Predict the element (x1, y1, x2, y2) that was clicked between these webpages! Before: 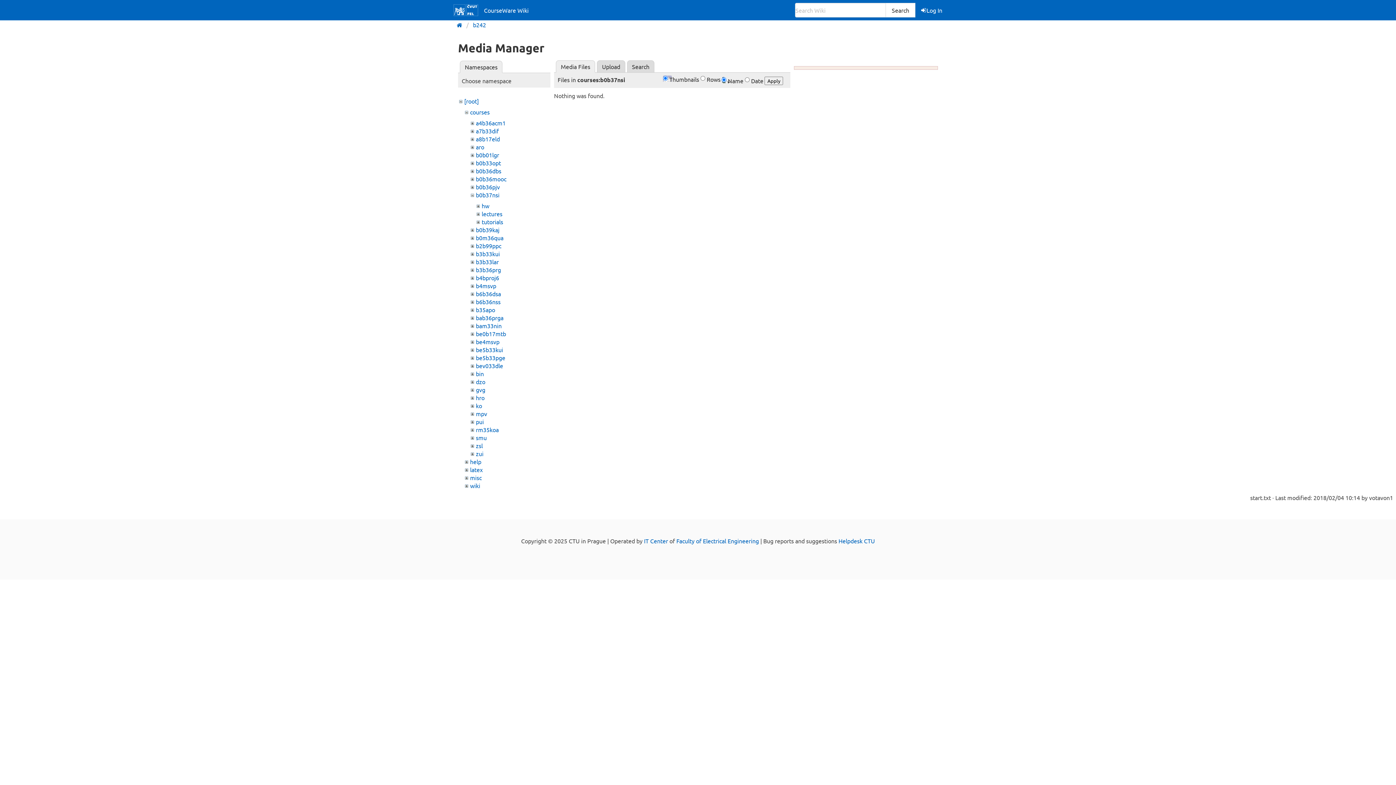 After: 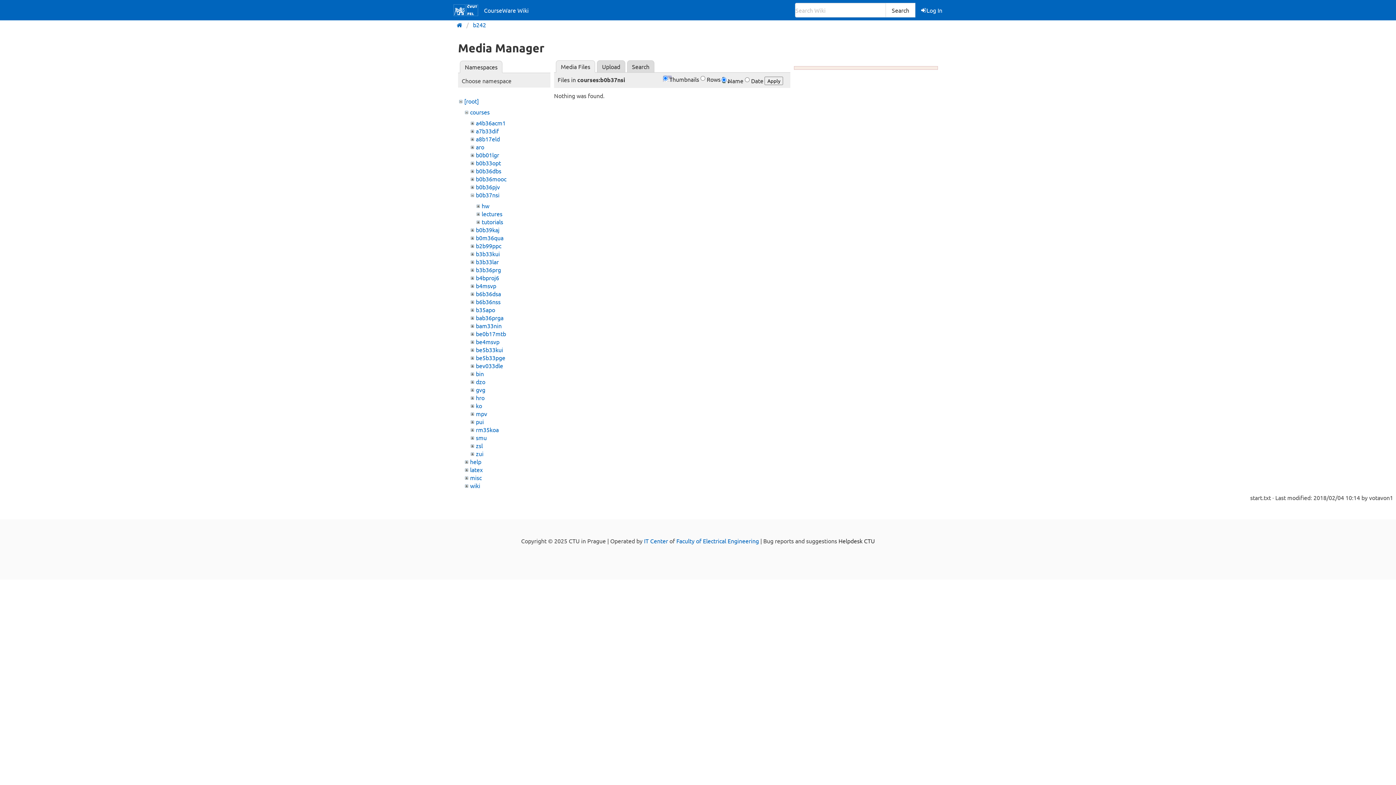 Action: label: Helpdesk CTU bbox: (838, 537, 875, 544)